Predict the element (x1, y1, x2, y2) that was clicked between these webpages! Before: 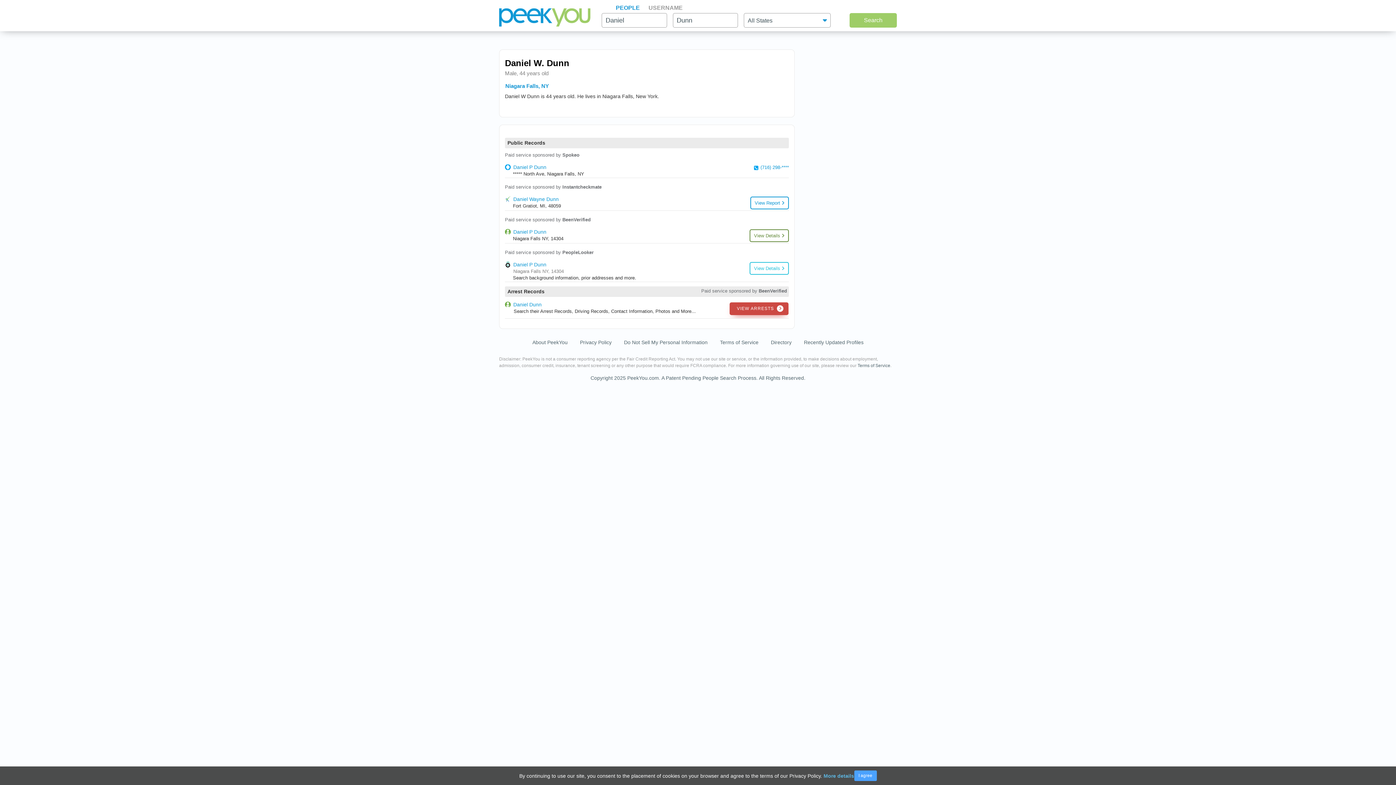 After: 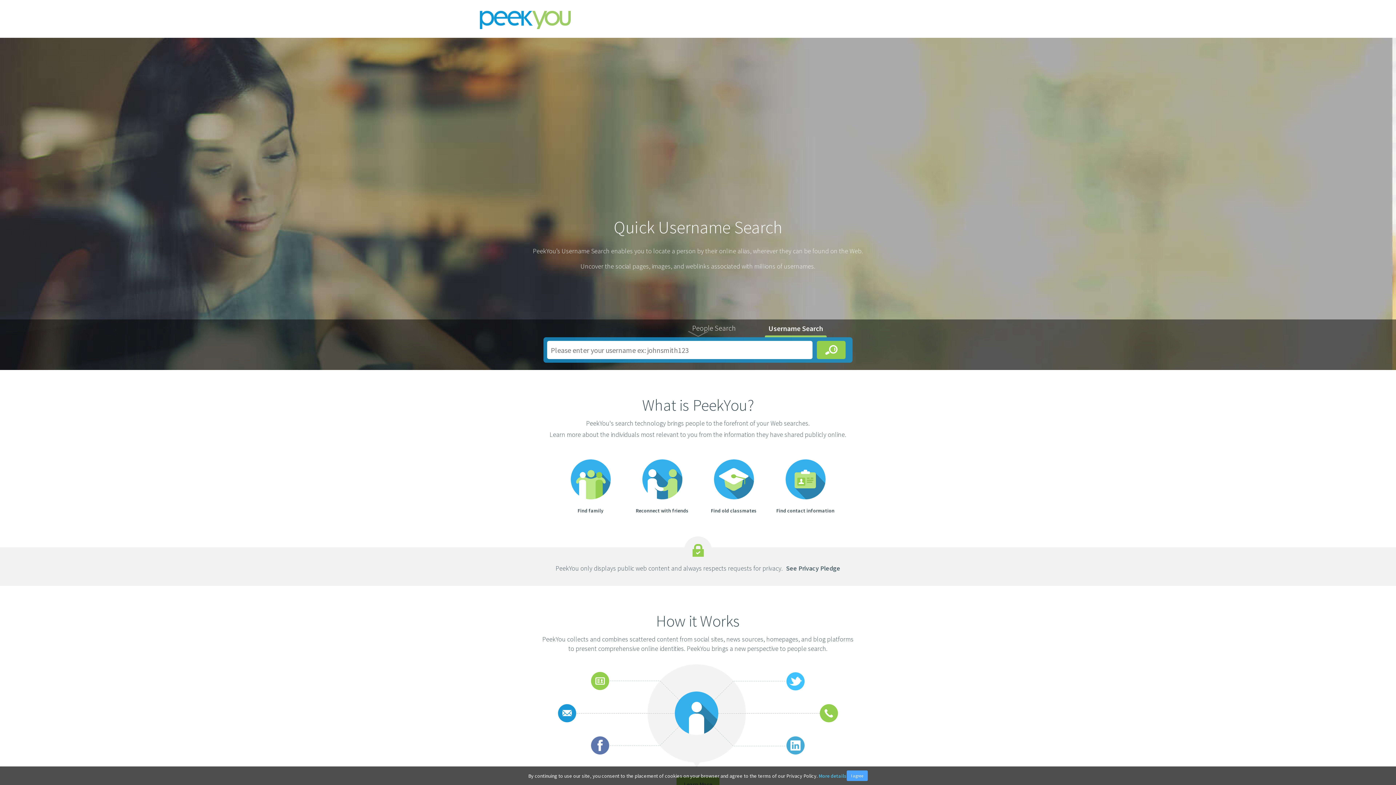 Action: bbox: (648, 3, 682, 13) label: USERNAME